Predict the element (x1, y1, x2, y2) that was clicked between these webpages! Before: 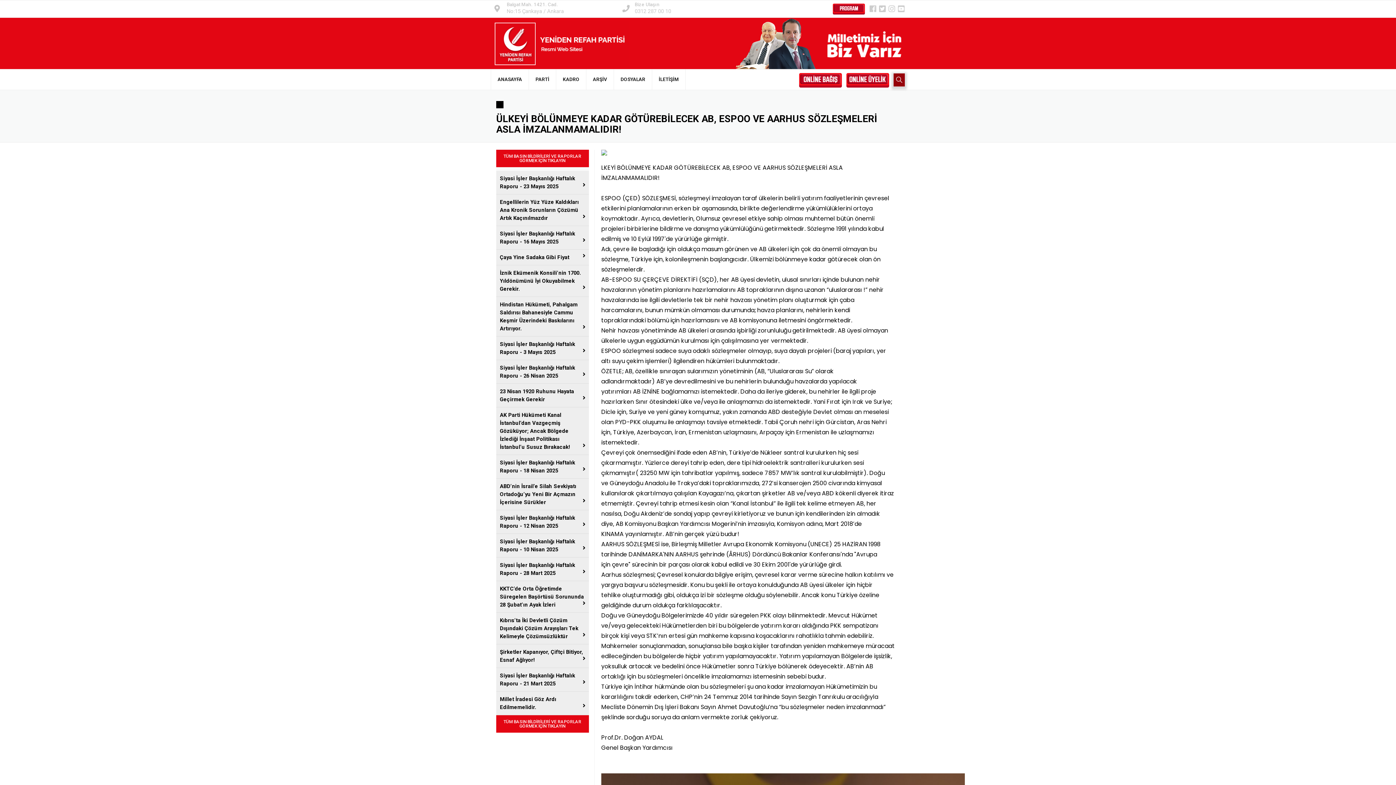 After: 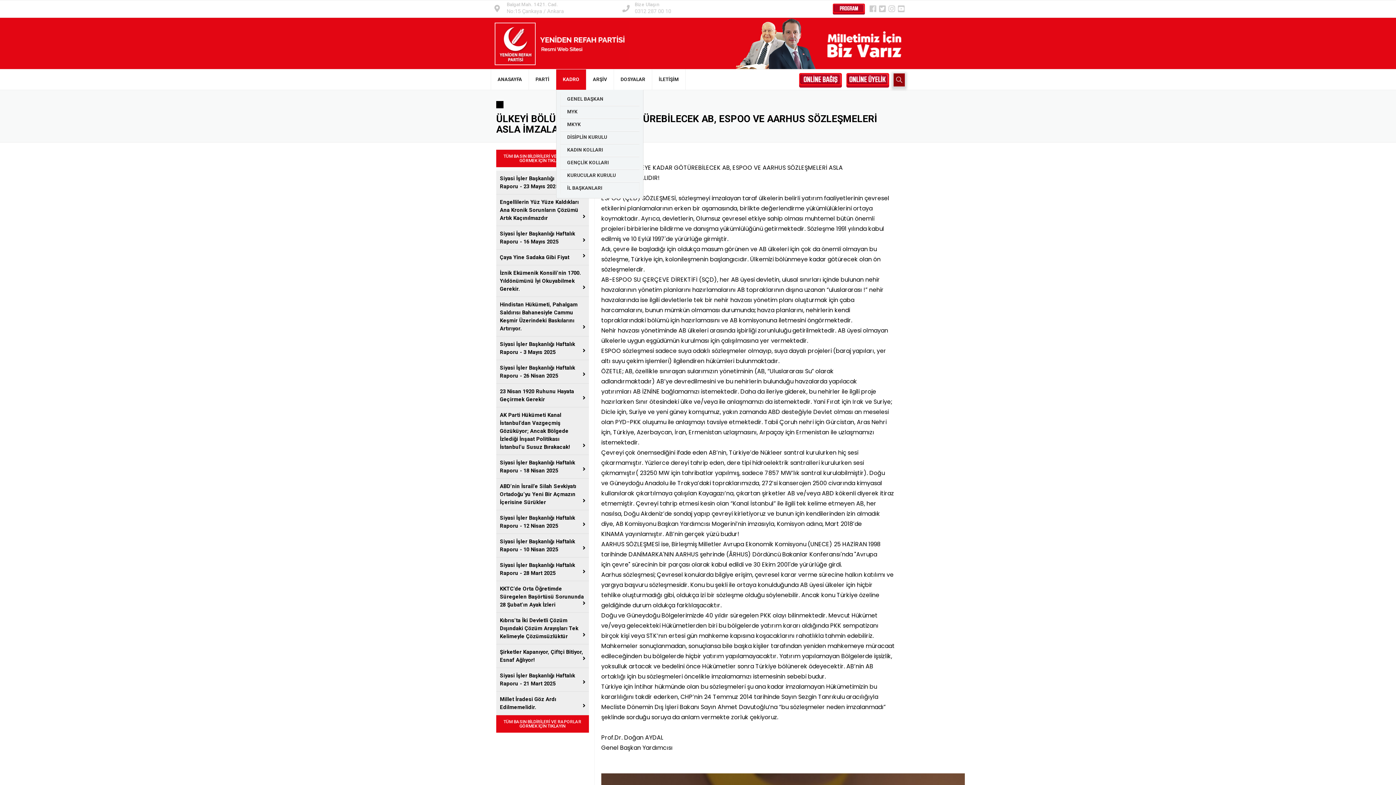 Action: bbox: (556, 69, 586, 89) label: KADRO